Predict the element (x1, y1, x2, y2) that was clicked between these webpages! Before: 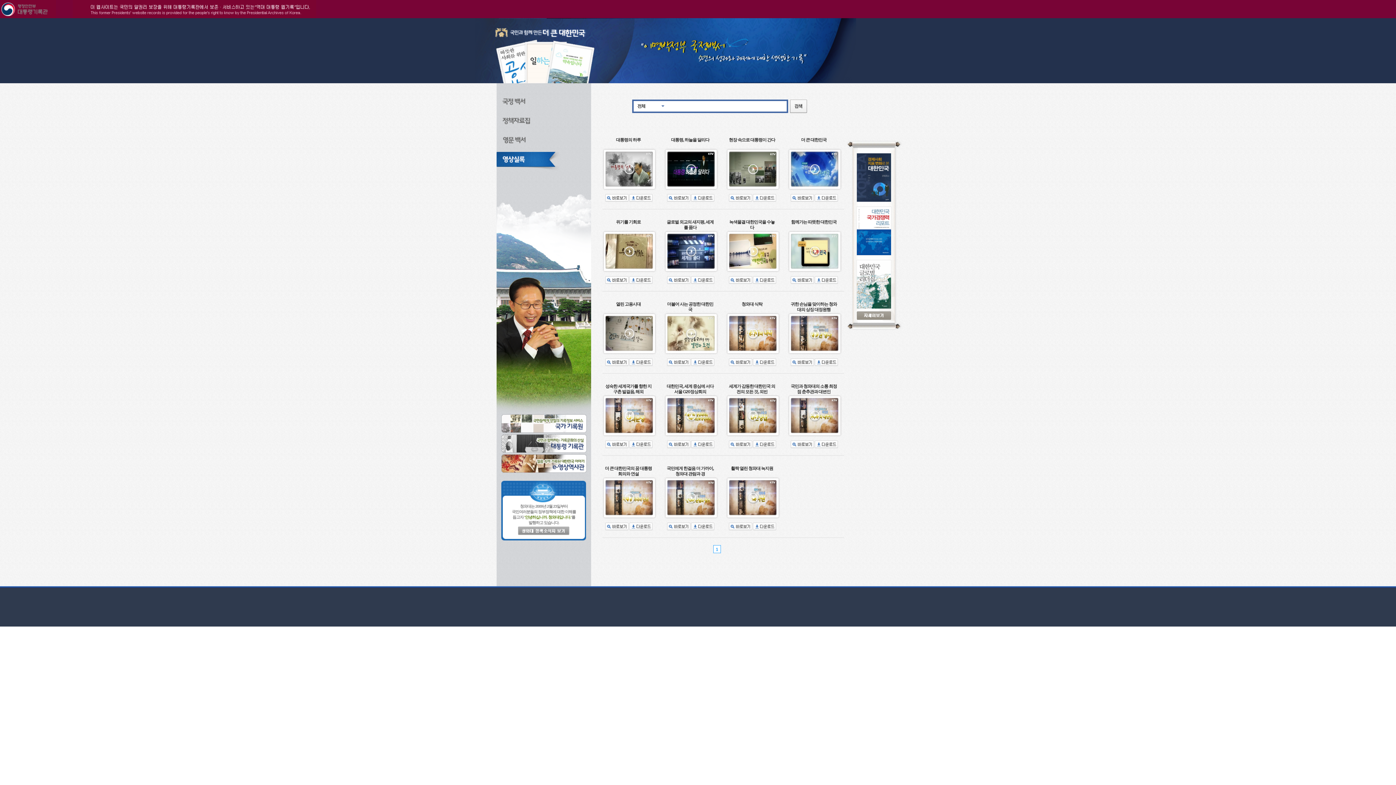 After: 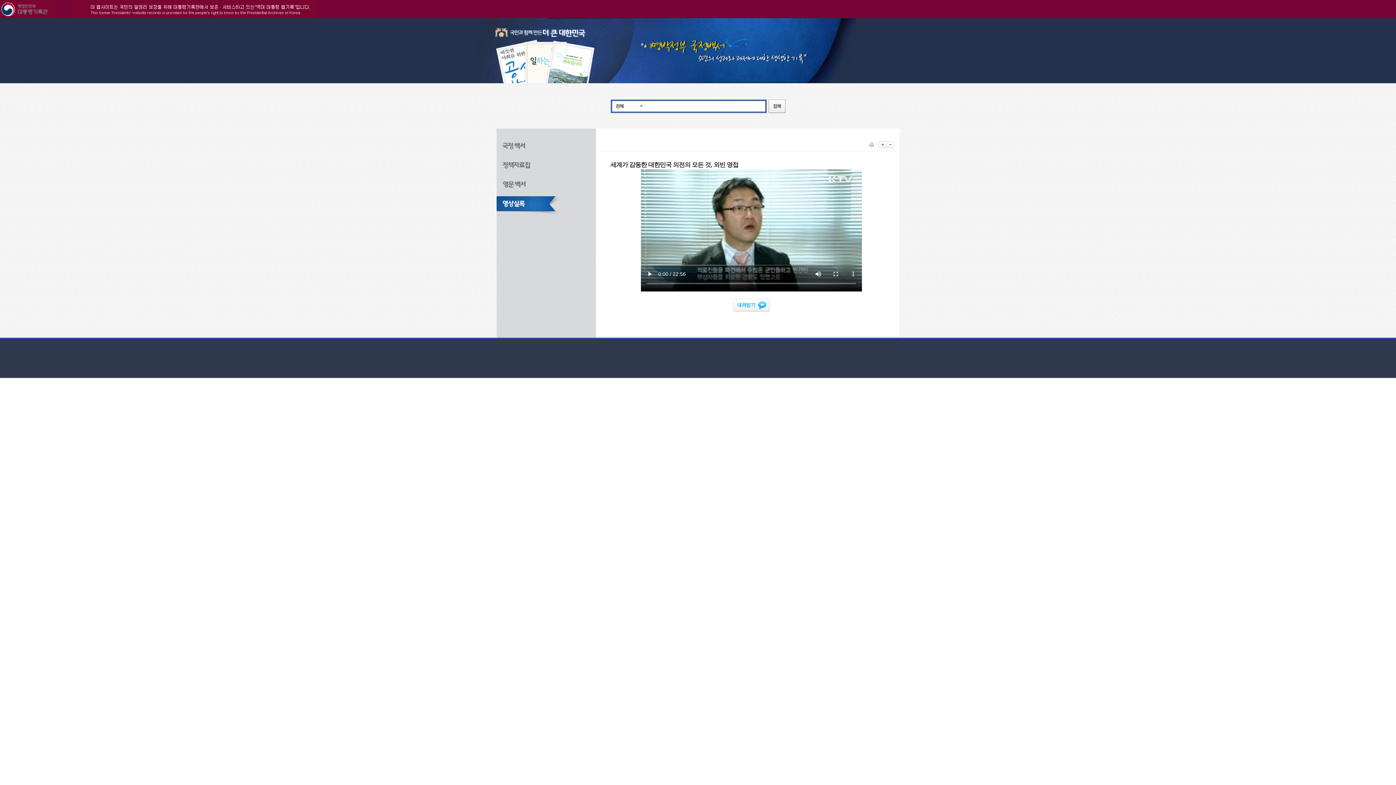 Action: label:   bbox: (729, 441, 753, 446)